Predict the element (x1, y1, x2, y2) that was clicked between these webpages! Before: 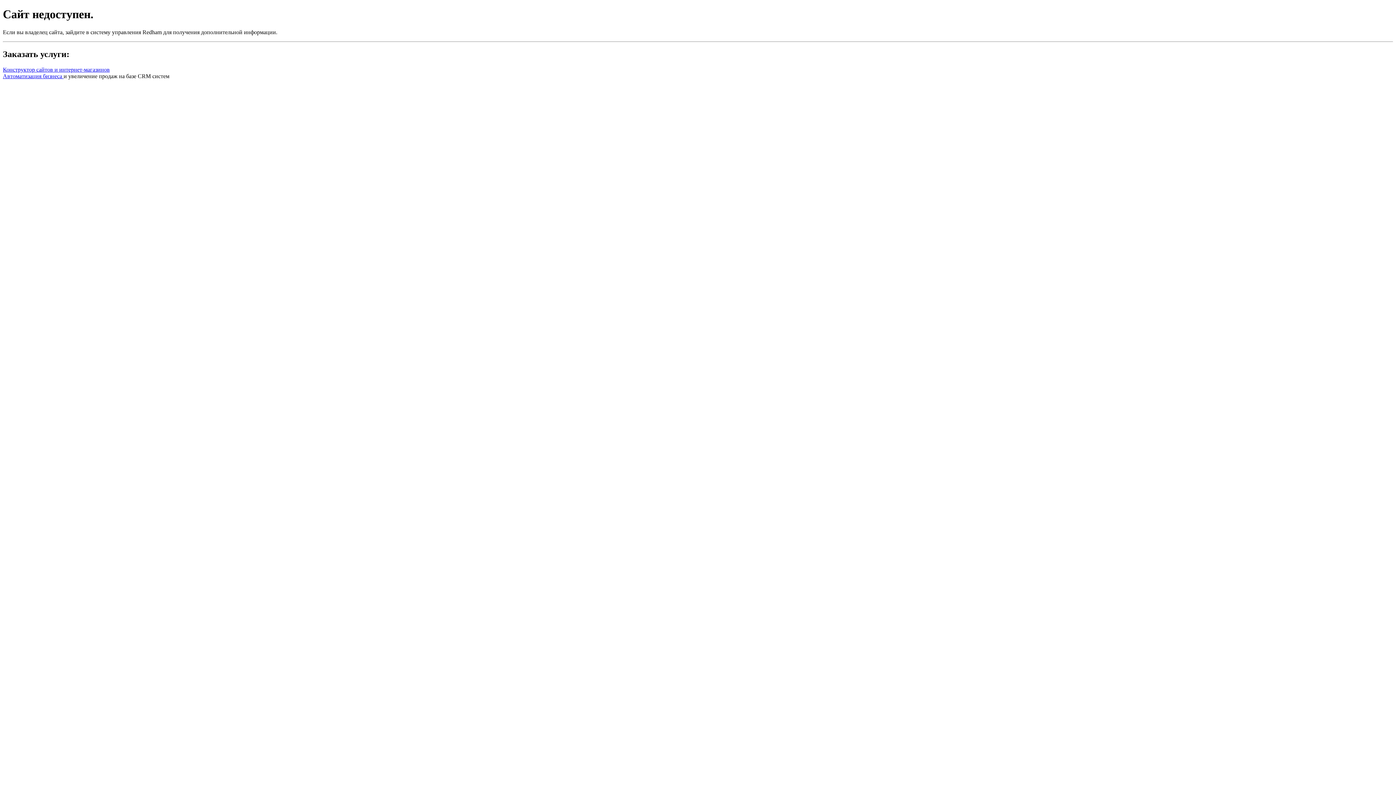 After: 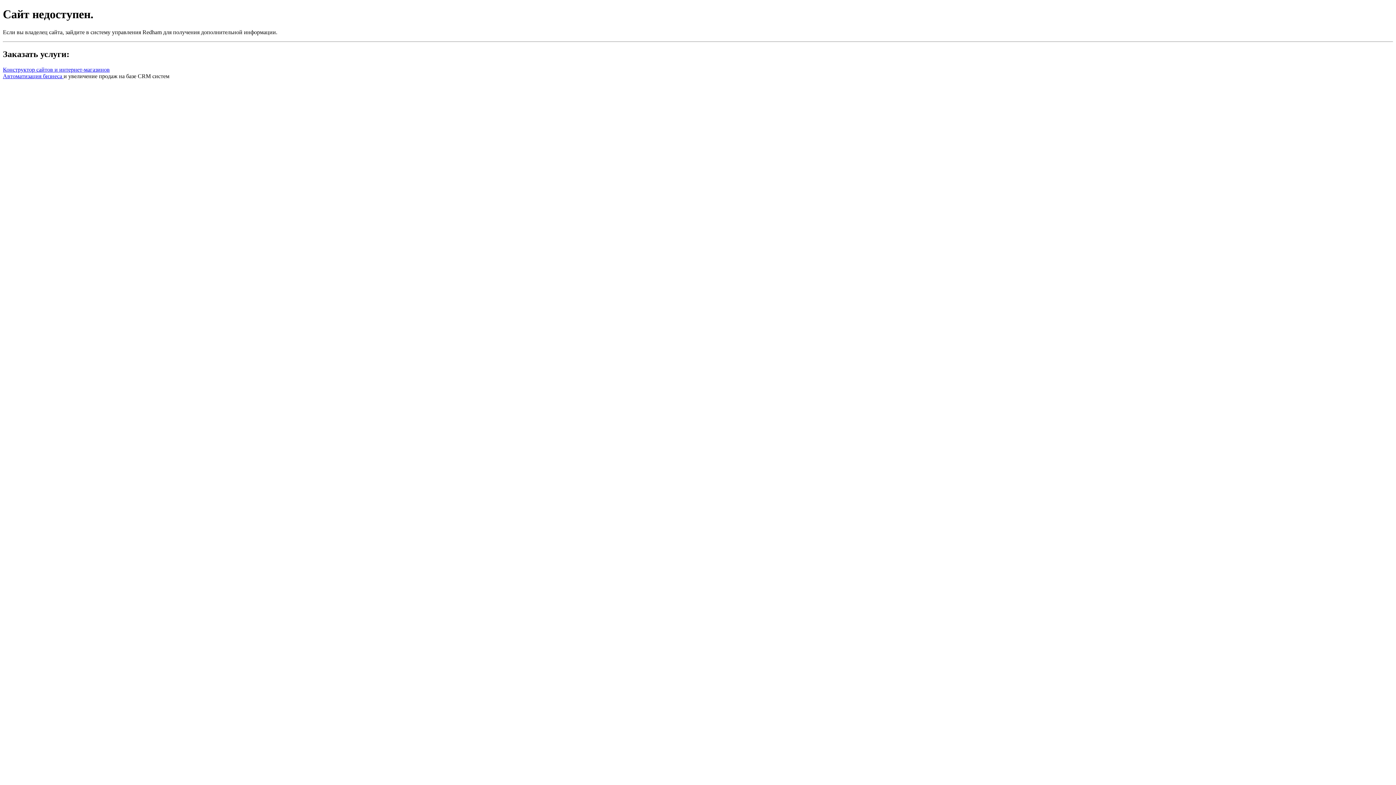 Action: label: Автоматизация бизнеса  bbox: (2, 72, 63, 79)